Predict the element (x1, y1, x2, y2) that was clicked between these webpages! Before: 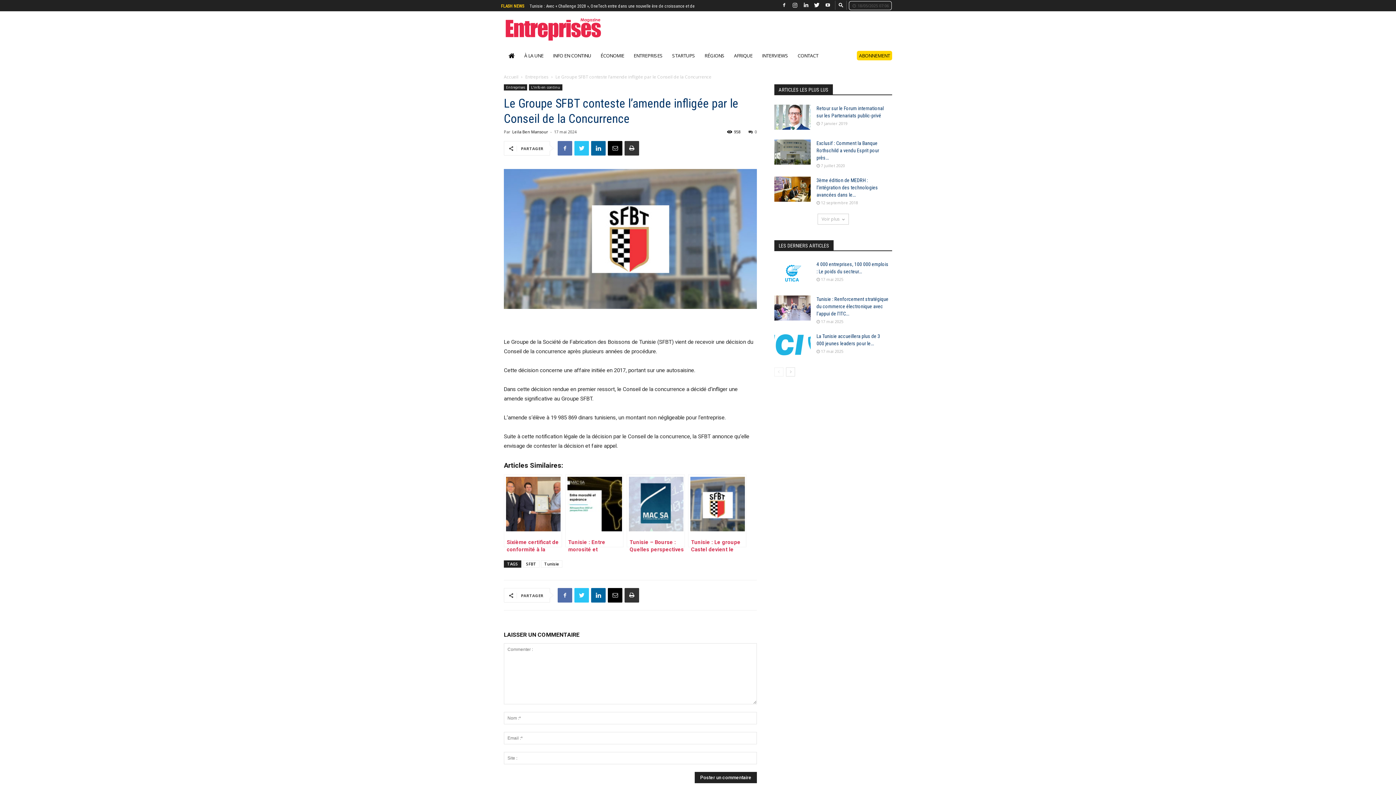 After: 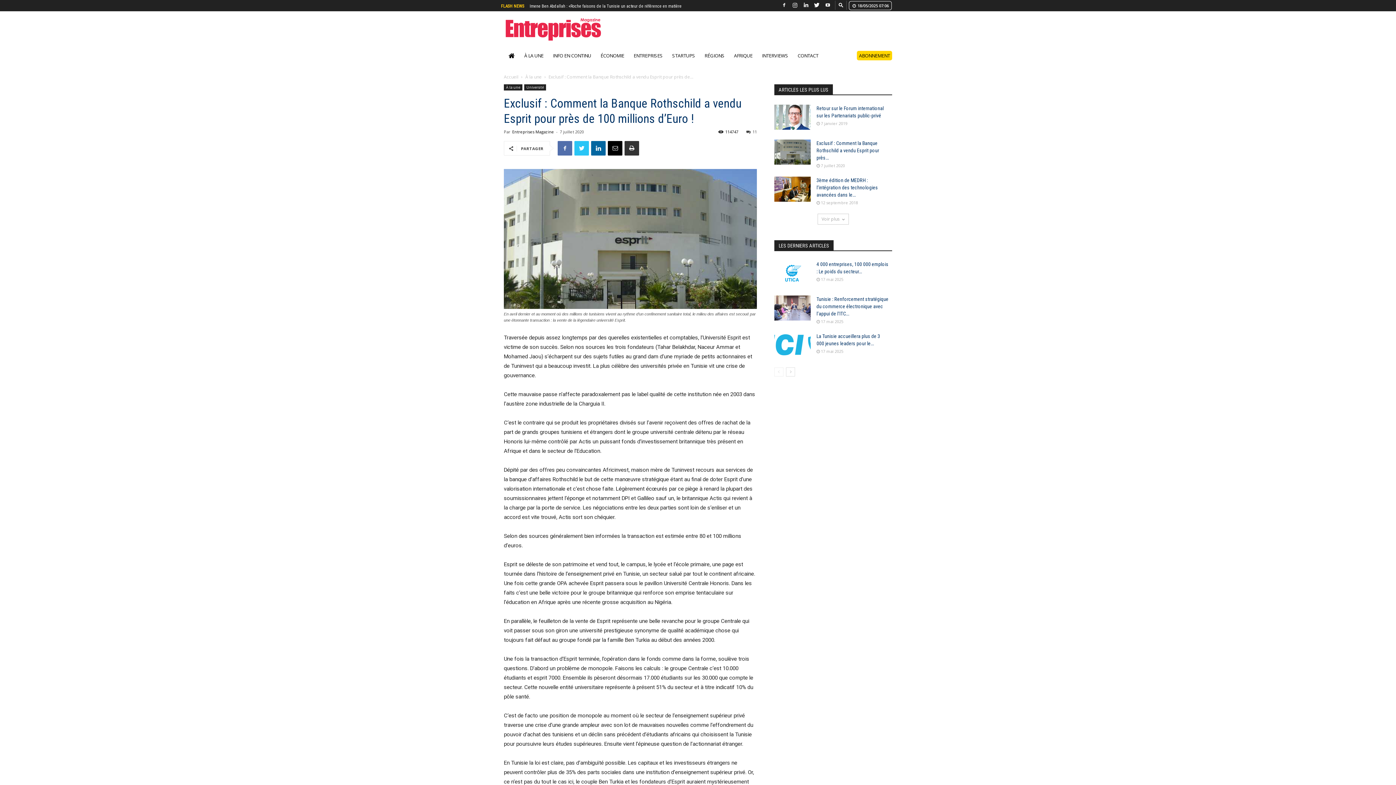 Action: bbox: (774, 139, 810, 164)